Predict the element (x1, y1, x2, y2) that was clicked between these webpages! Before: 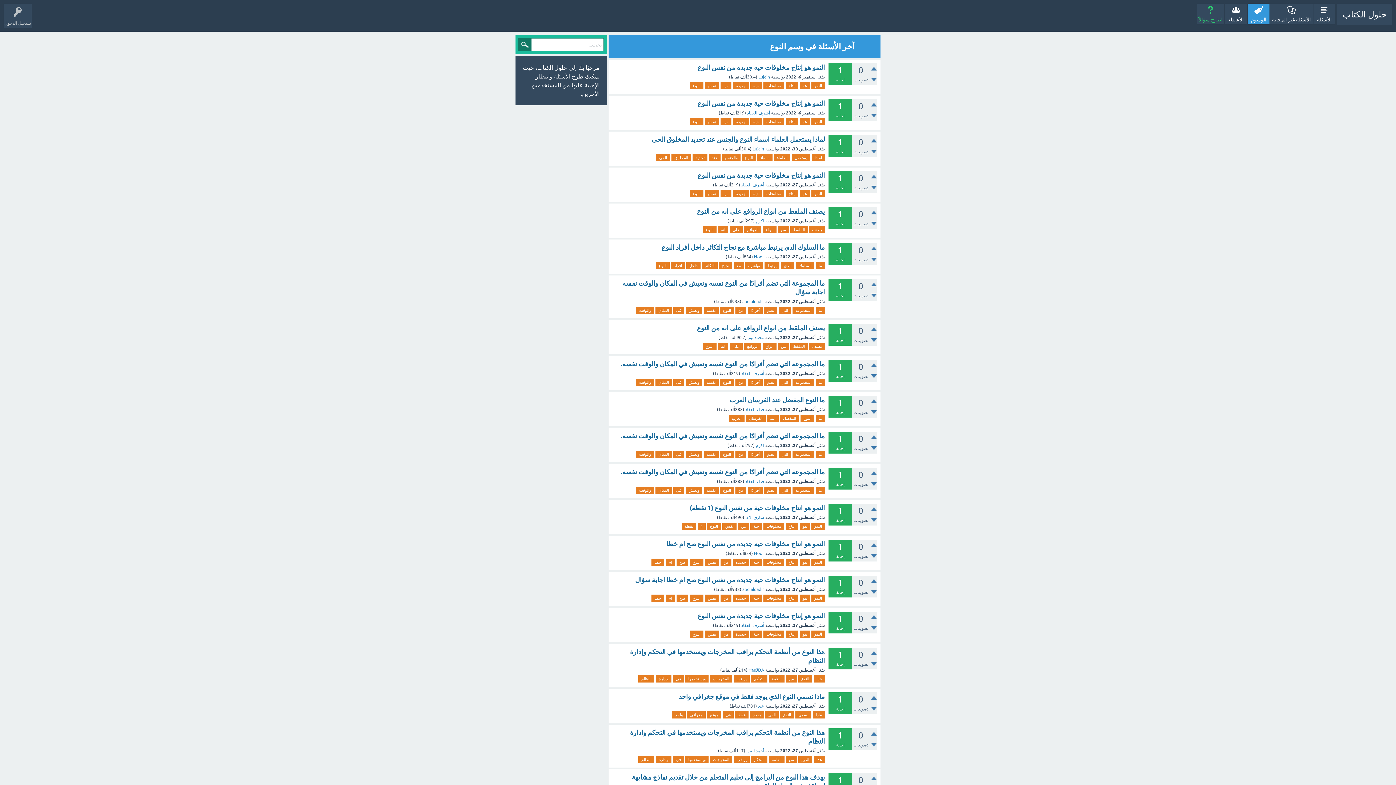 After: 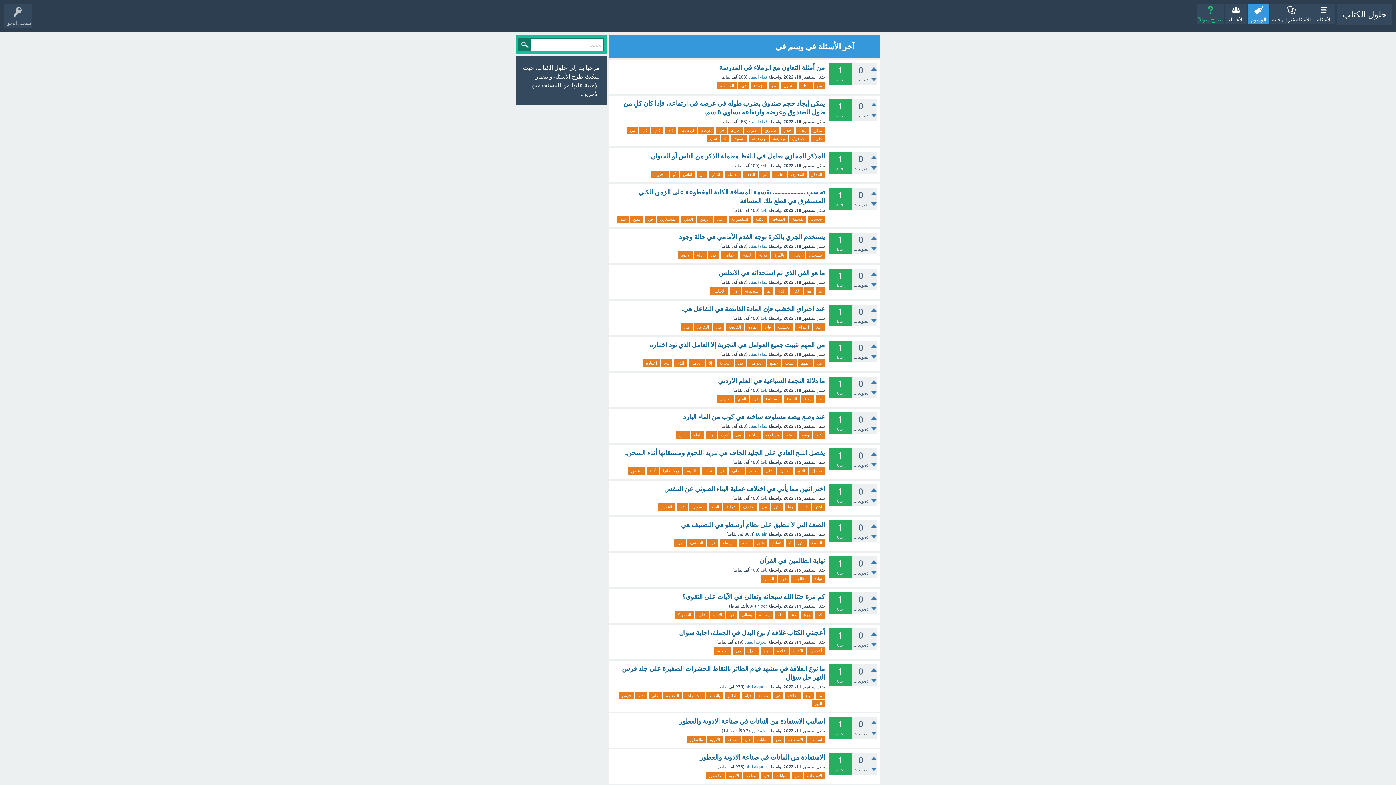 Action: bbox: (673, 306, 684, 314) label: في